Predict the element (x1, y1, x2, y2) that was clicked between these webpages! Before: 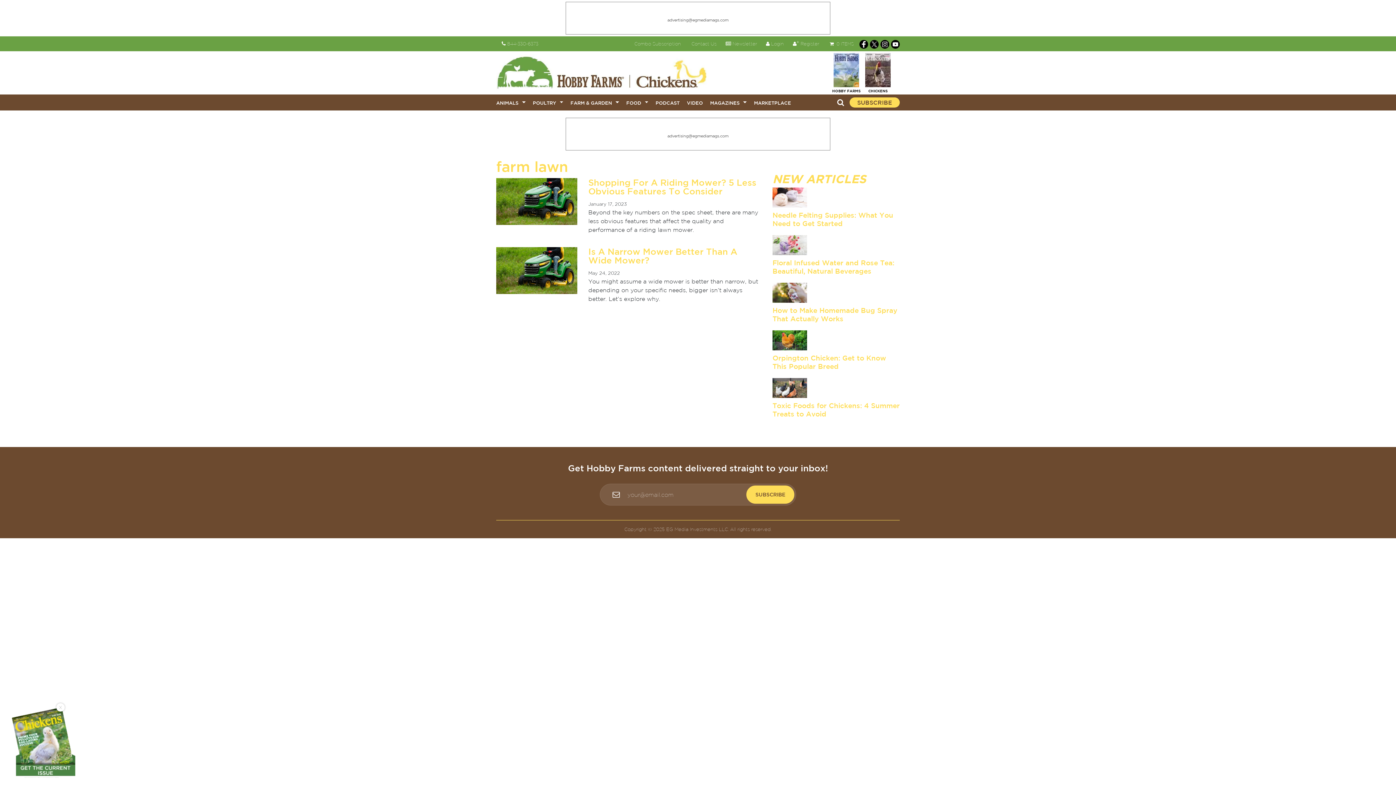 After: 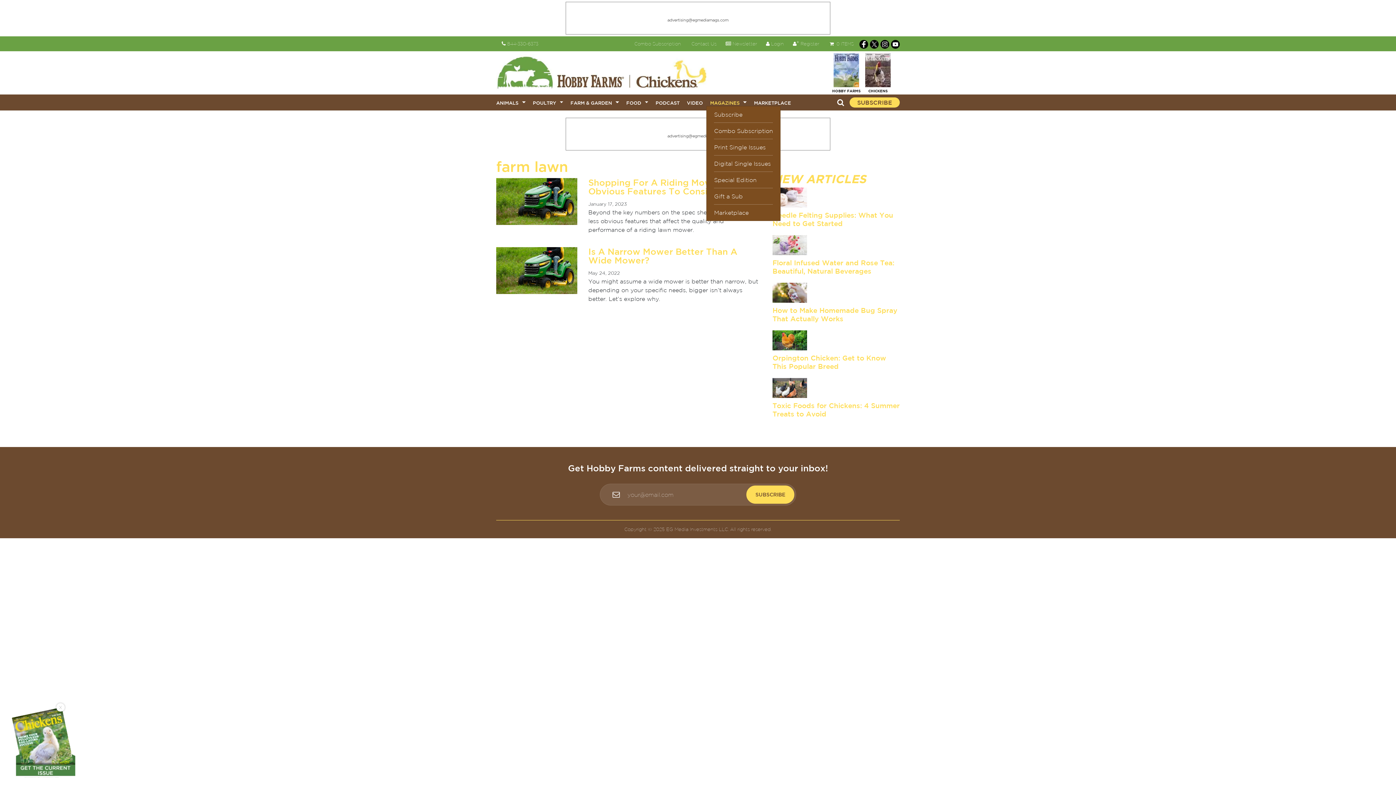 Action: label: MAGAZINES bbox: (710, 100, 739, 105)